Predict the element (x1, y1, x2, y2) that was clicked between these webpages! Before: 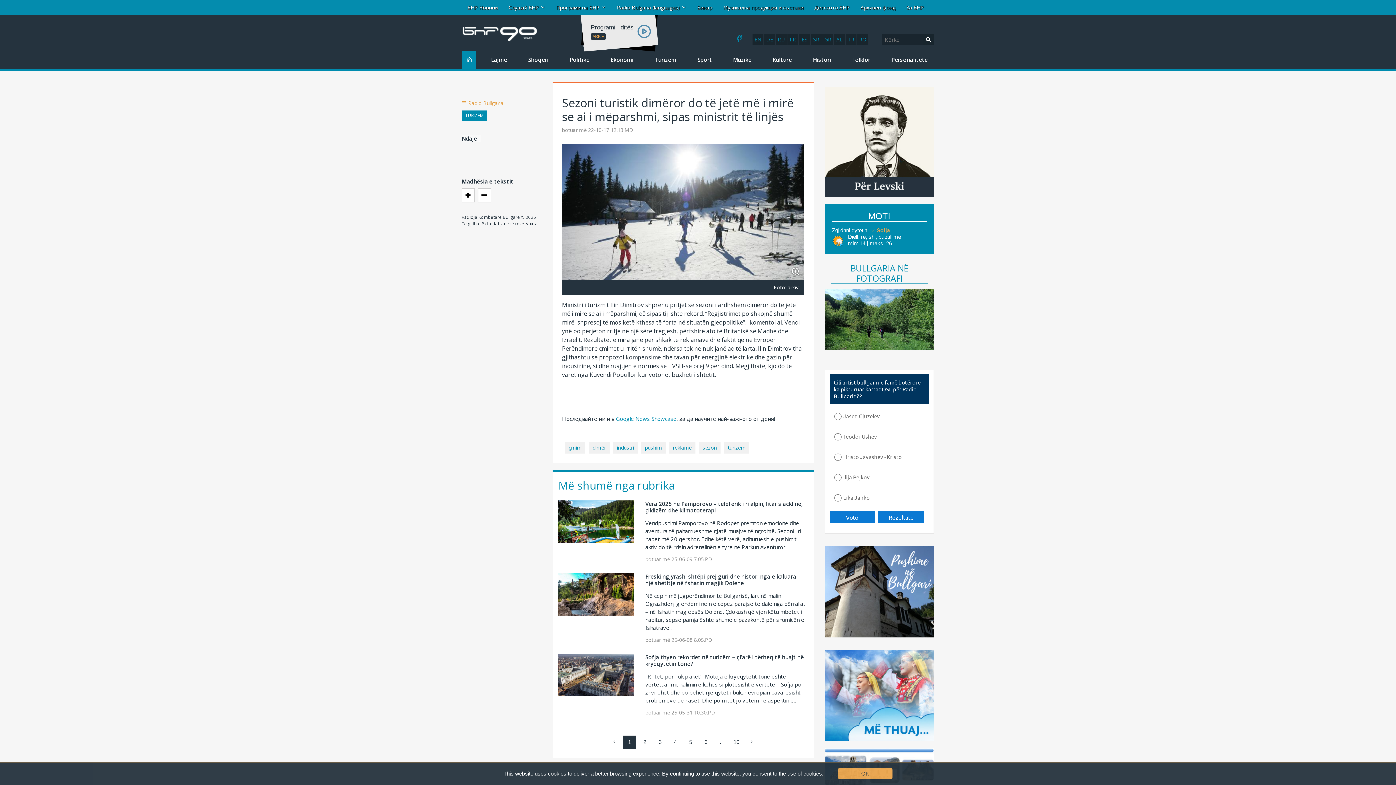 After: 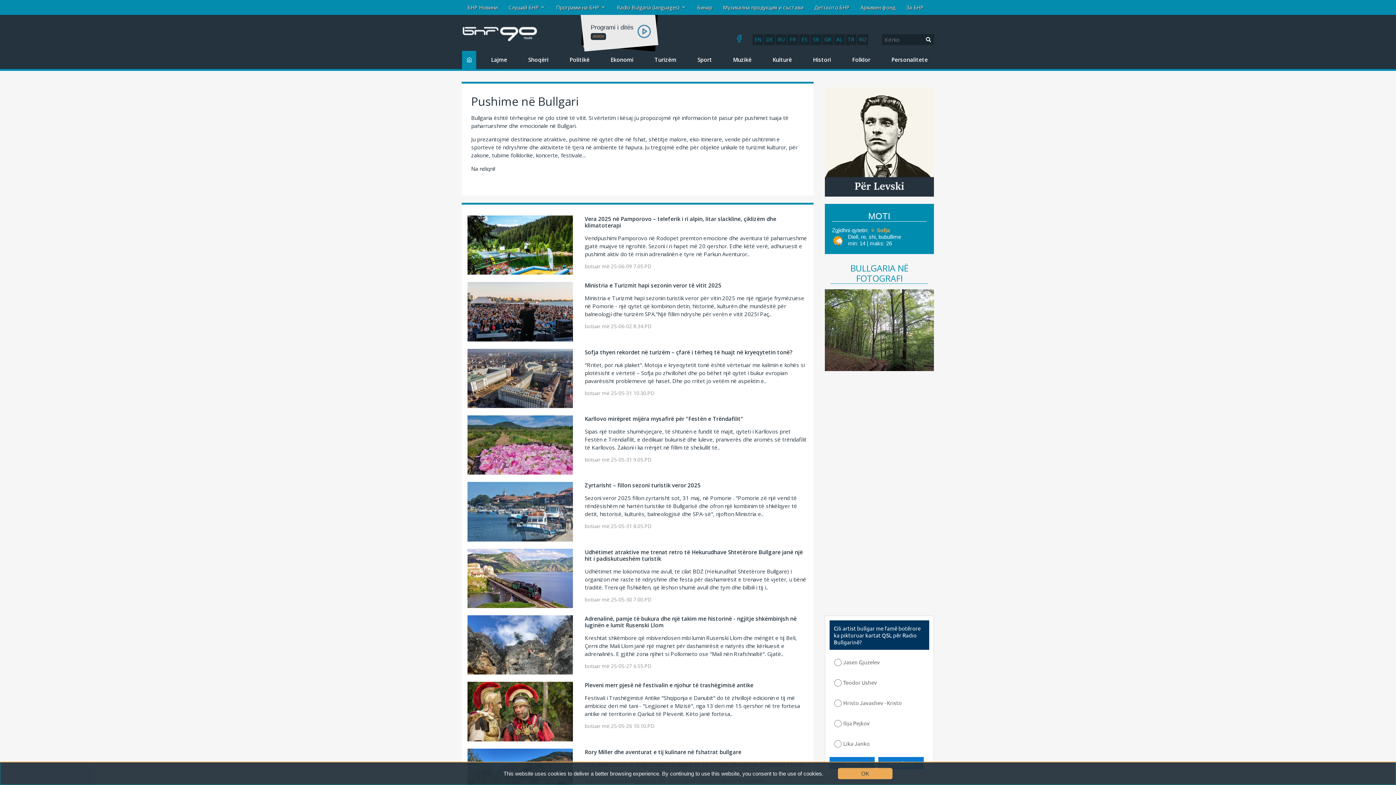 Action: bbox: (824, 631, 934, 639)